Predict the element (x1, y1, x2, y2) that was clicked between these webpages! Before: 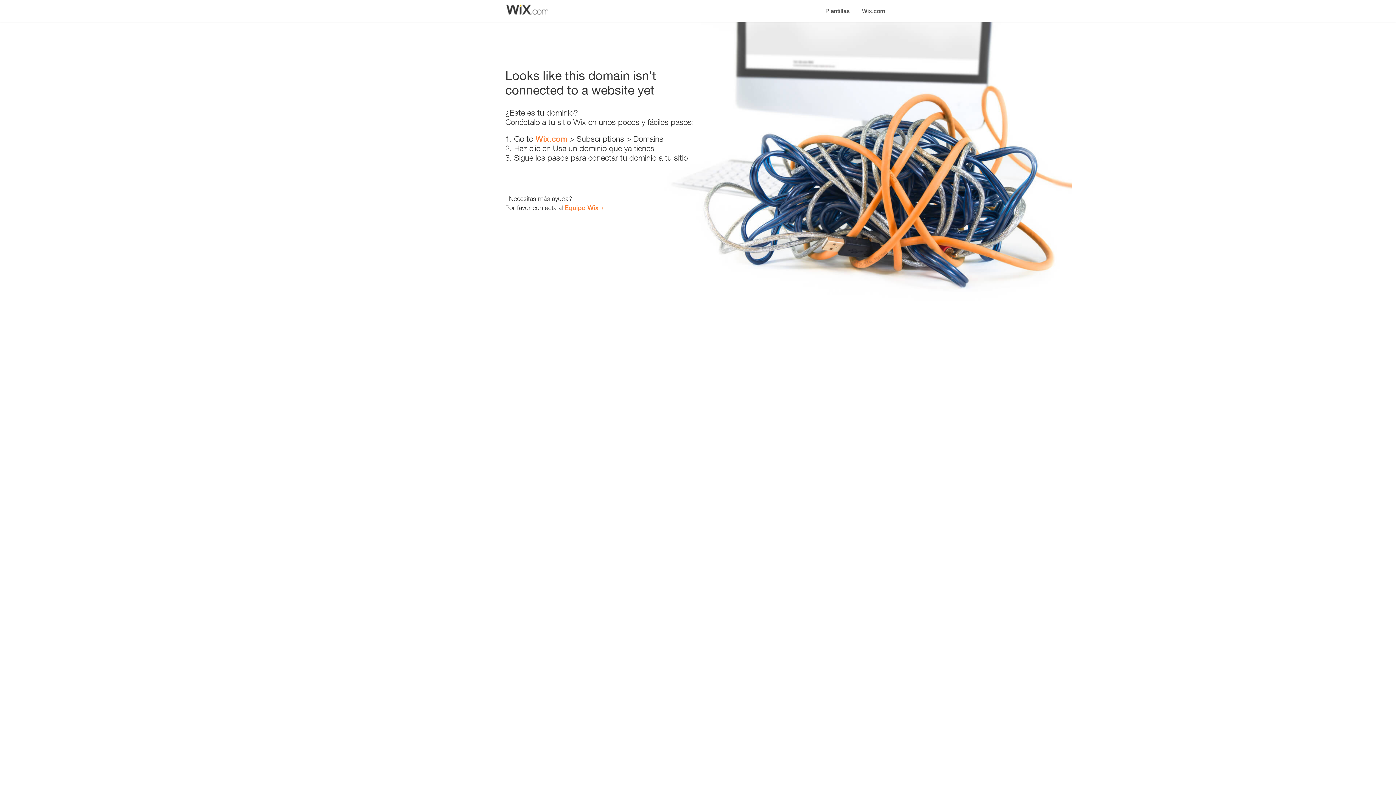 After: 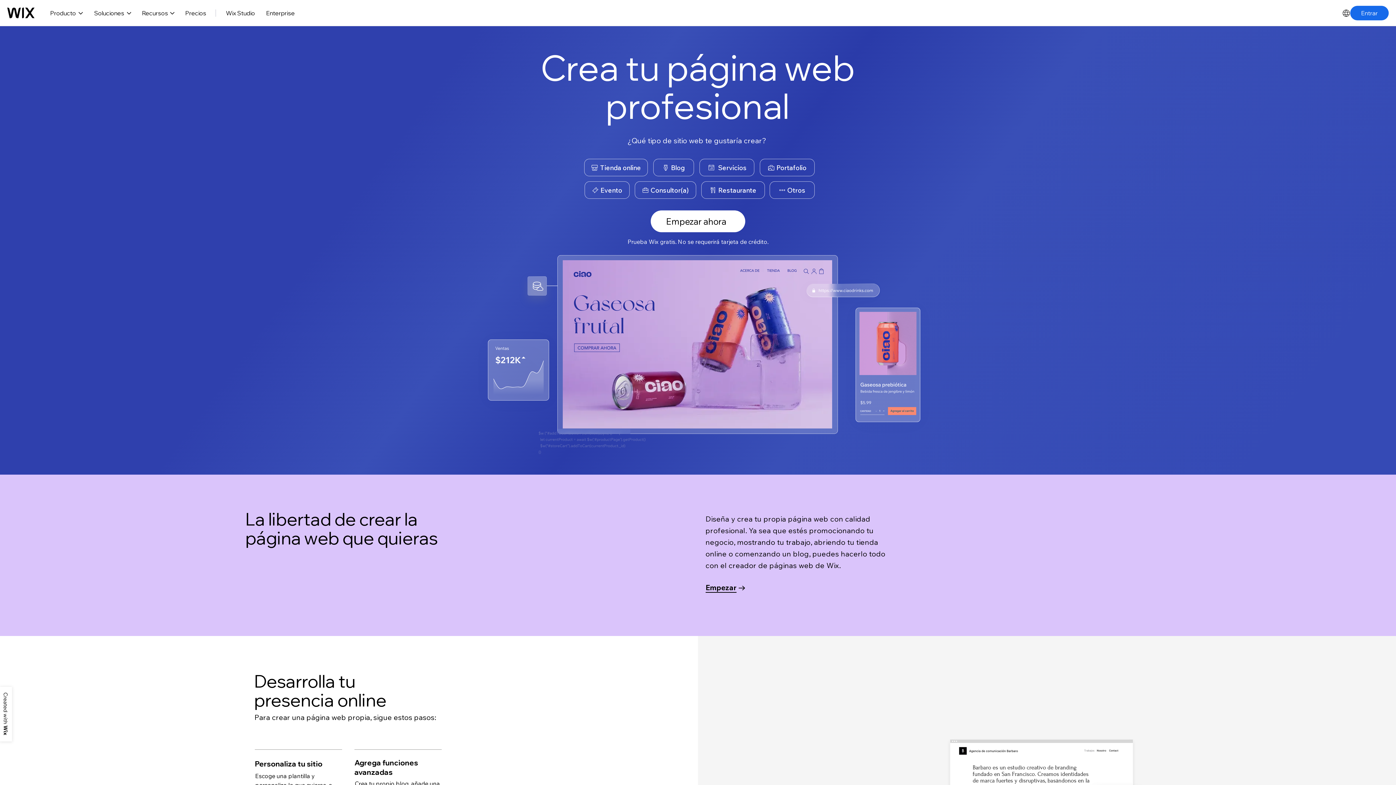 Action: bbox: (856, 0, 890, 14) label: Wix.com